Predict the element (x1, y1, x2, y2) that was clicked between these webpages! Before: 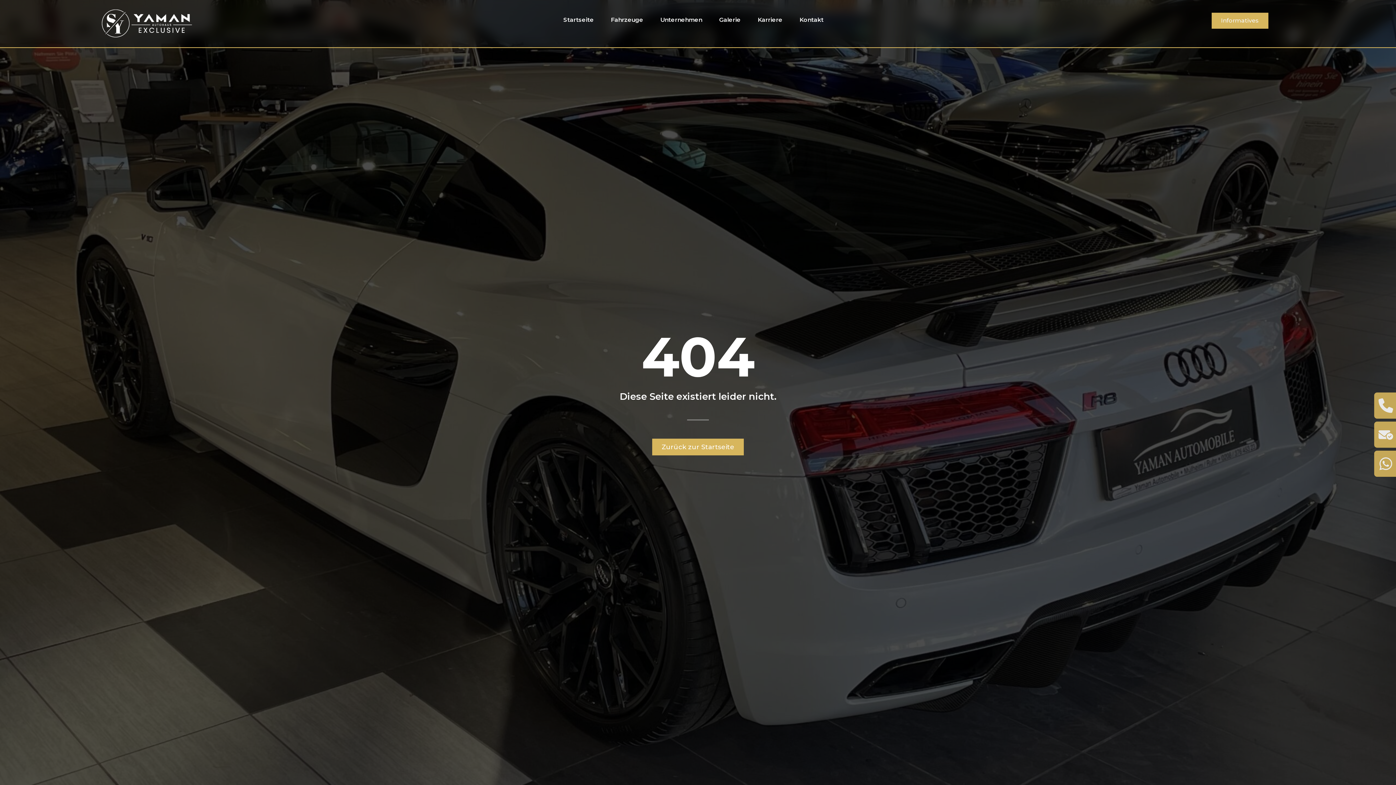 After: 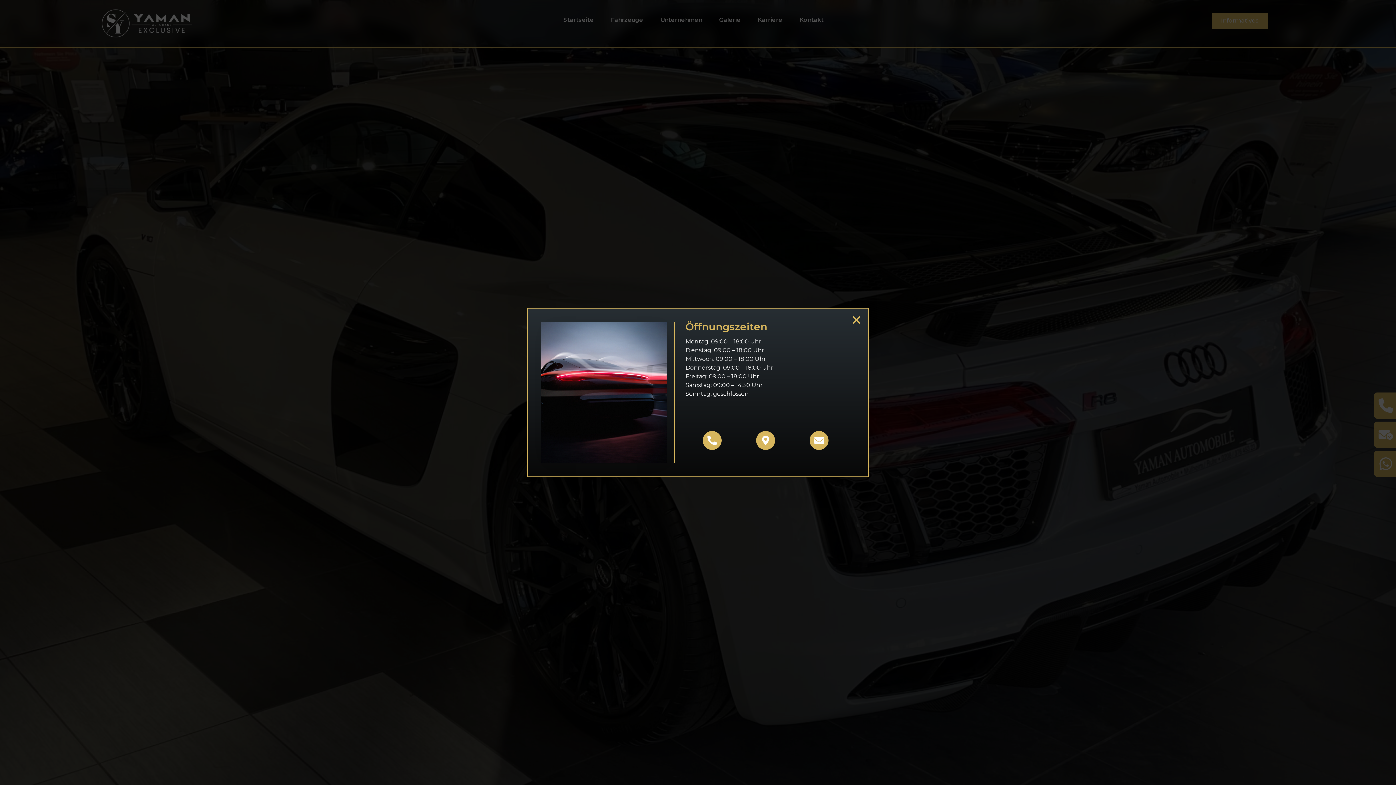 Action: bbox: (1211, 12, 1268, 28) label: Informatives